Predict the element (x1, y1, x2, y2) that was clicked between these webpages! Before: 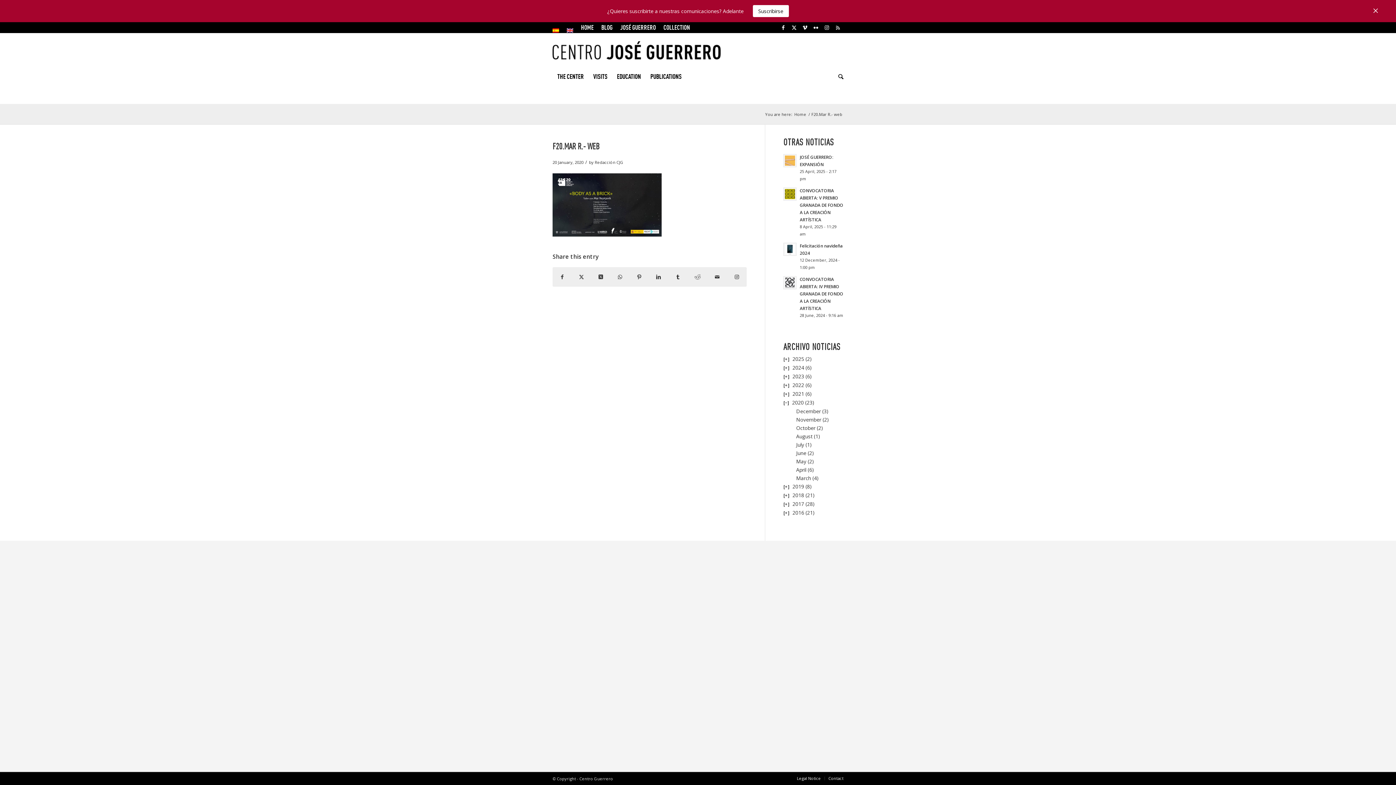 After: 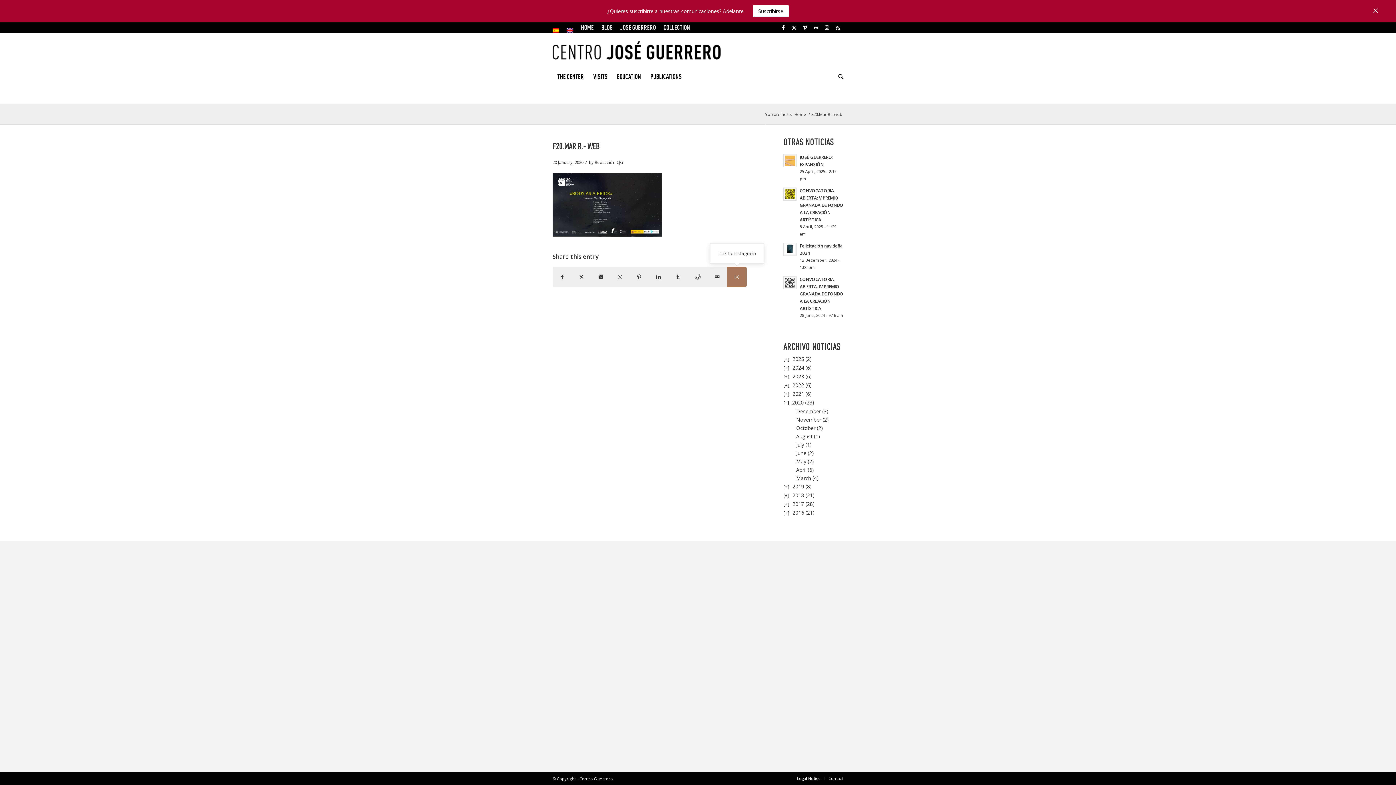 Action: bbox: (727, 267, 746, 287) label: Link to Instagram